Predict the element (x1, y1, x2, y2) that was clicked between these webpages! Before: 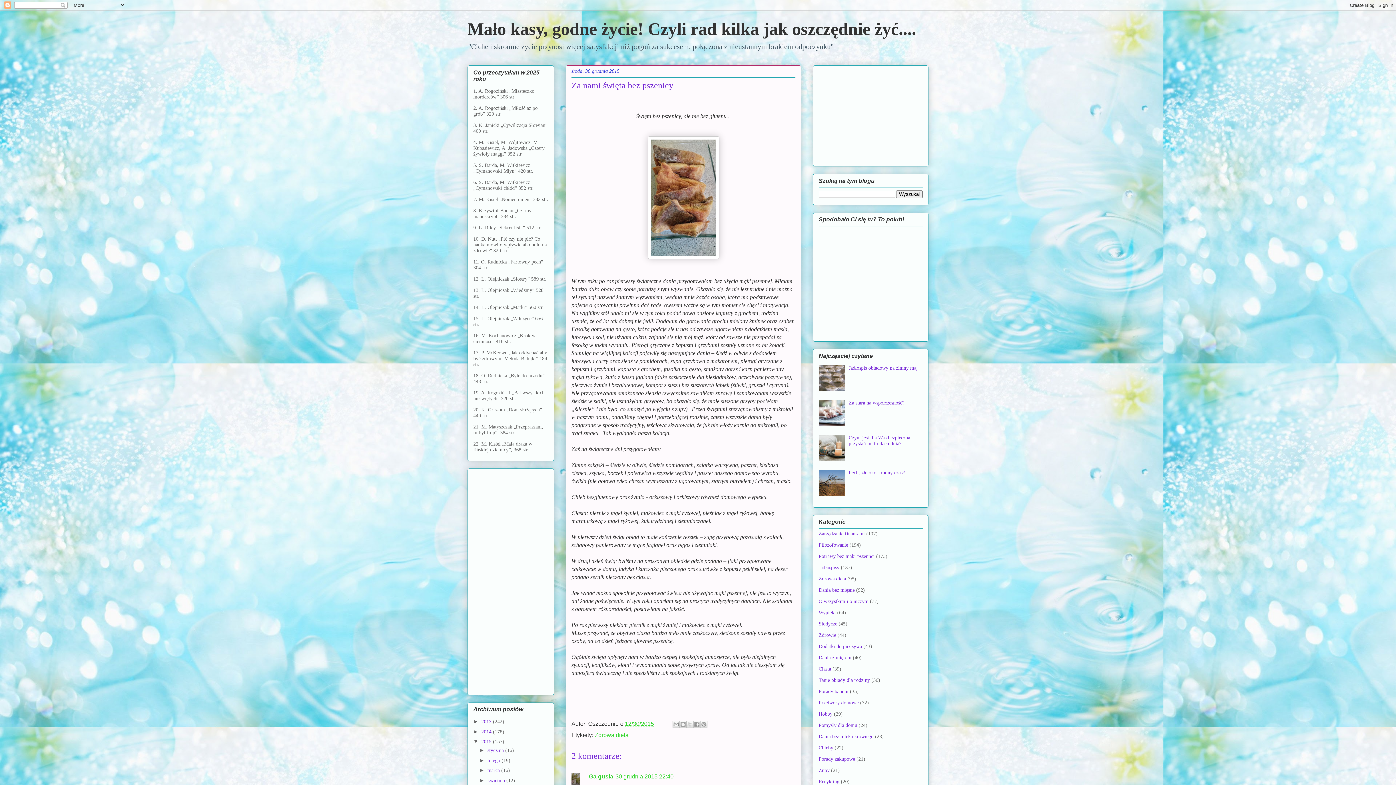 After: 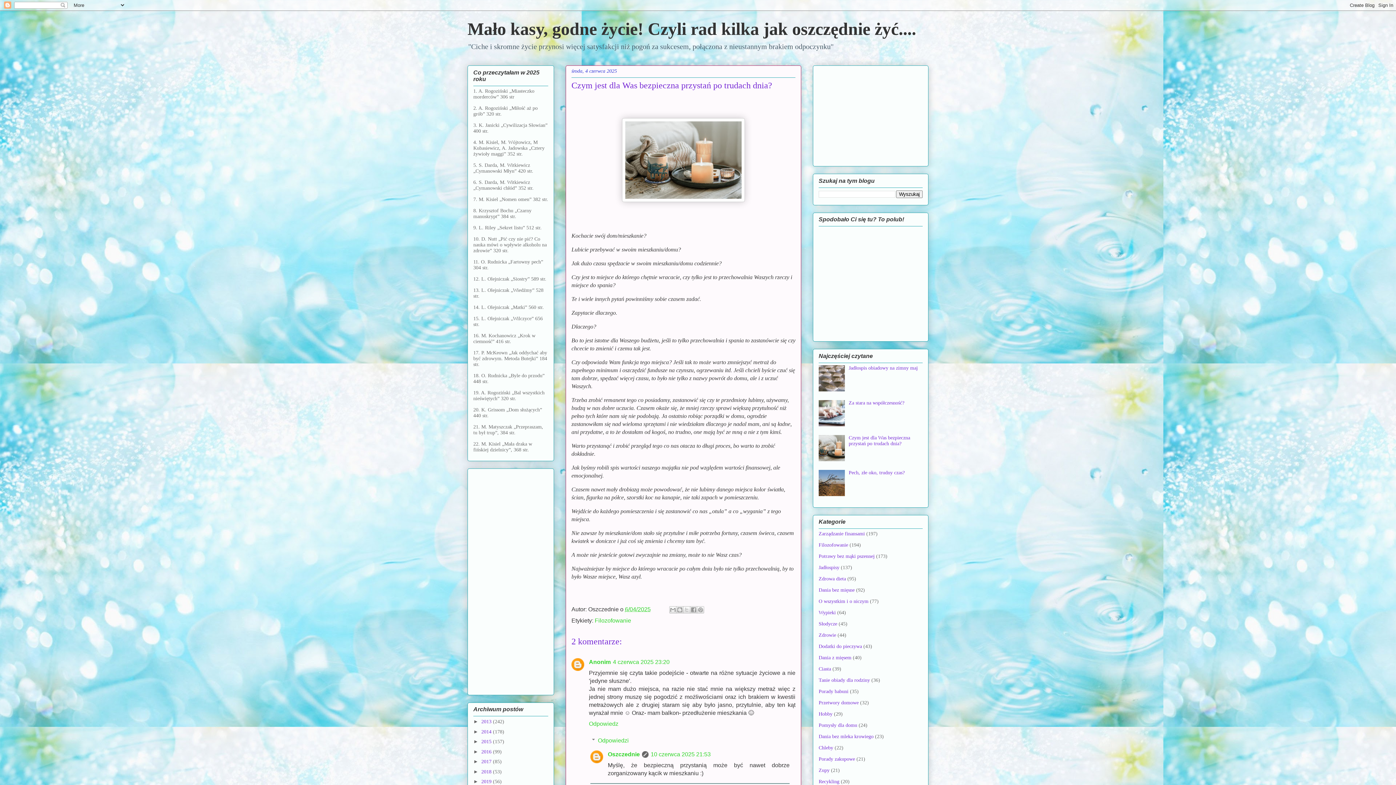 Action: label: Czym jest dla Was bezpieczna przystań po trudach dnia? bbox: (848, 435, 910, 446)